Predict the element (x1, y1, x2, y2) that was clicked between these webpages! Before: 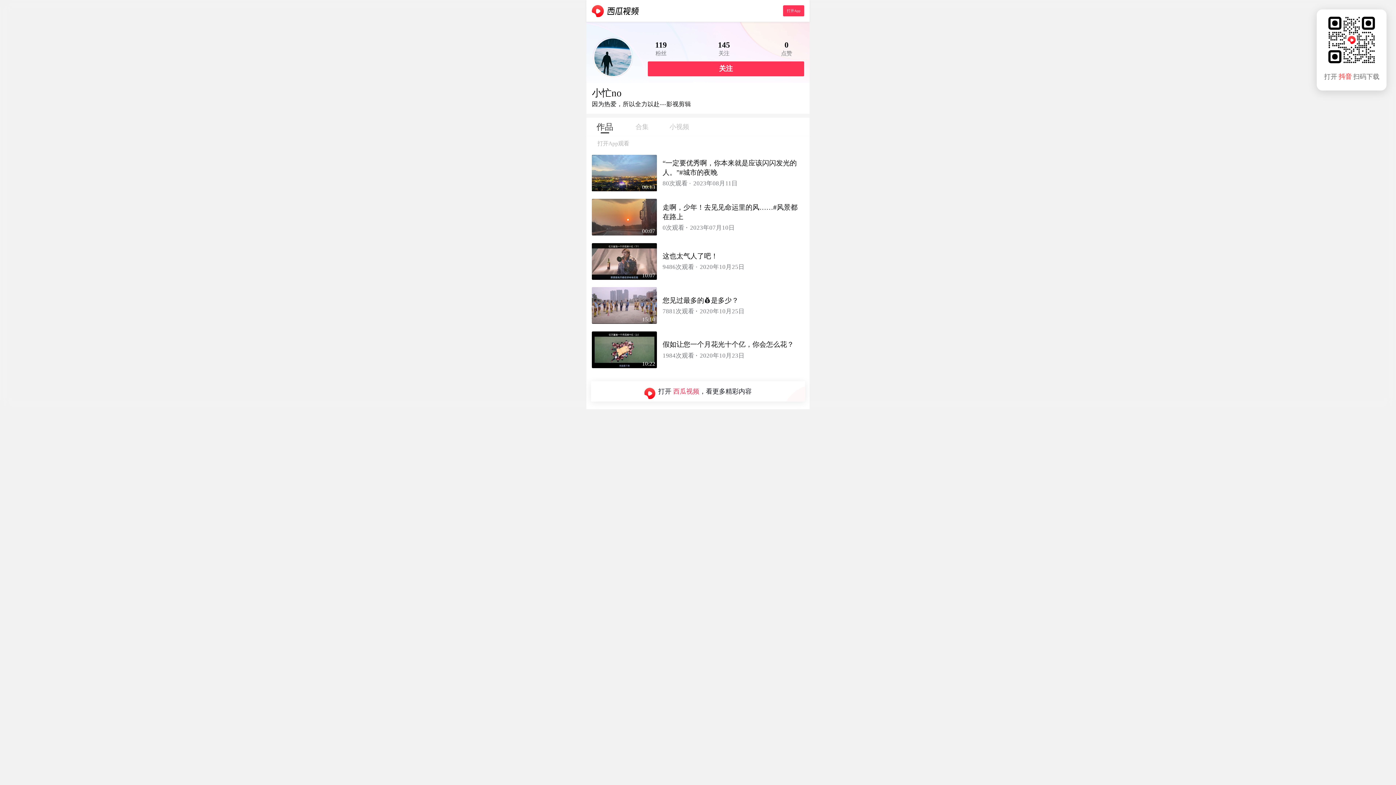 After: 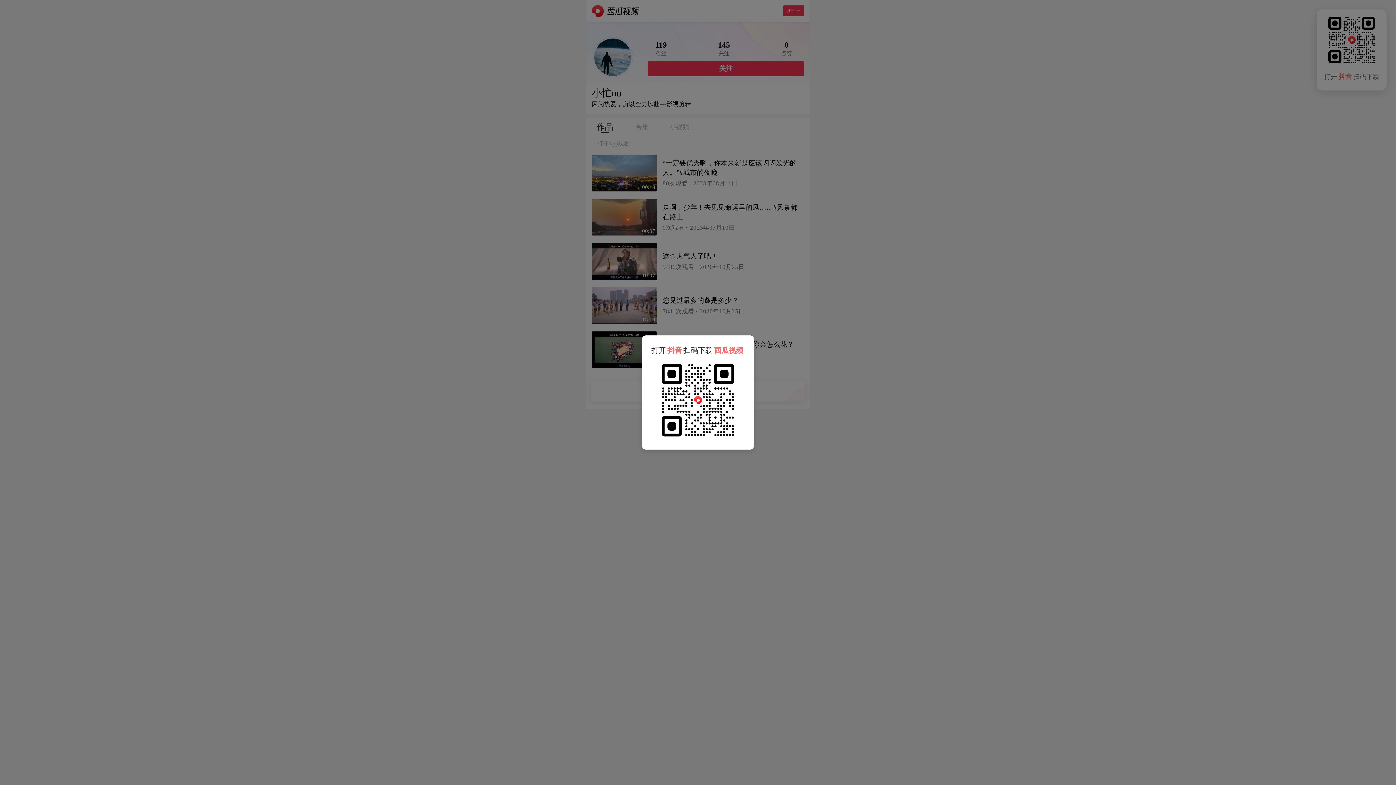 Action: label: 10:22 bbox: (592, 331, 657, 368)